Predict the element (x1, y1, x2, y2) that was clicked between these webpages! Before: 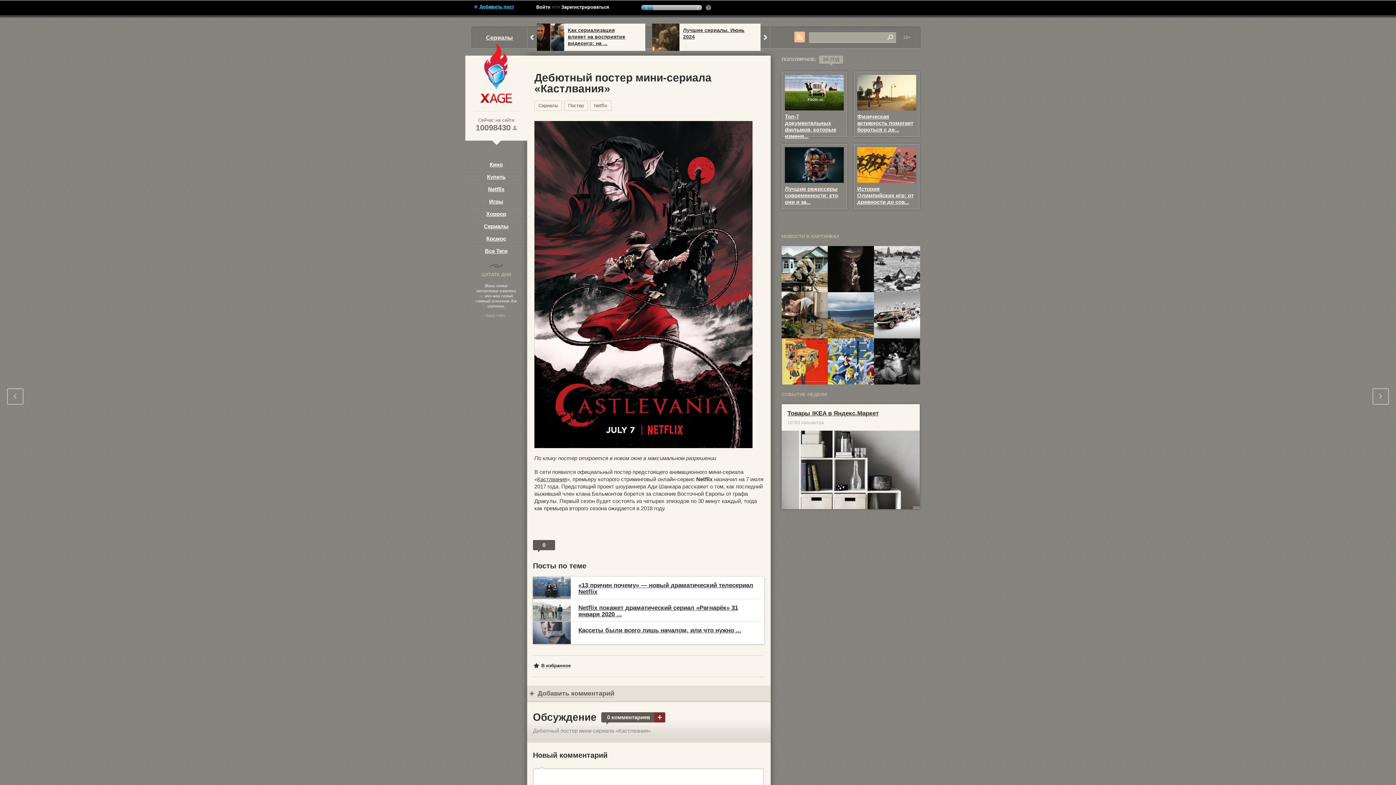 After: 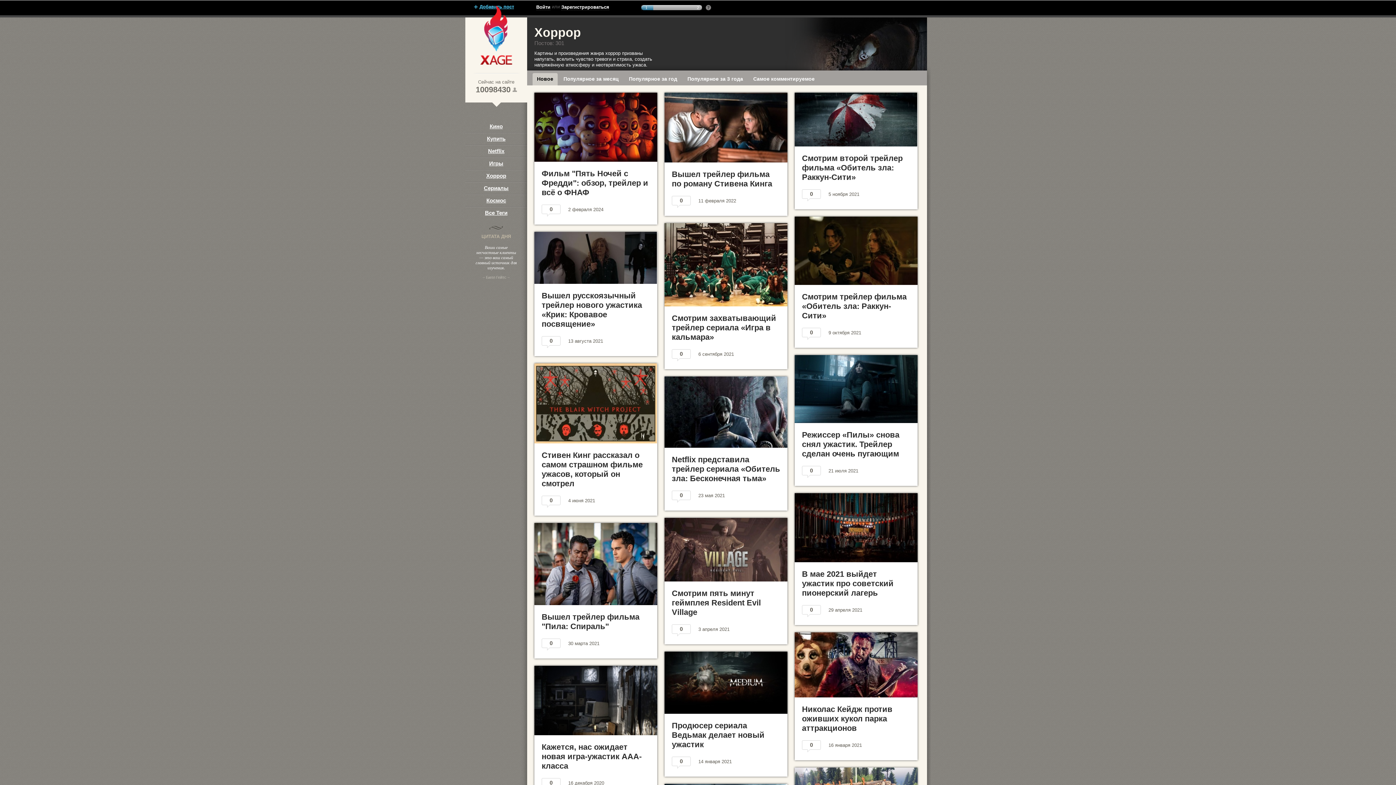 Action: bbox: (465, 207, 527, 217) label: Хоррор